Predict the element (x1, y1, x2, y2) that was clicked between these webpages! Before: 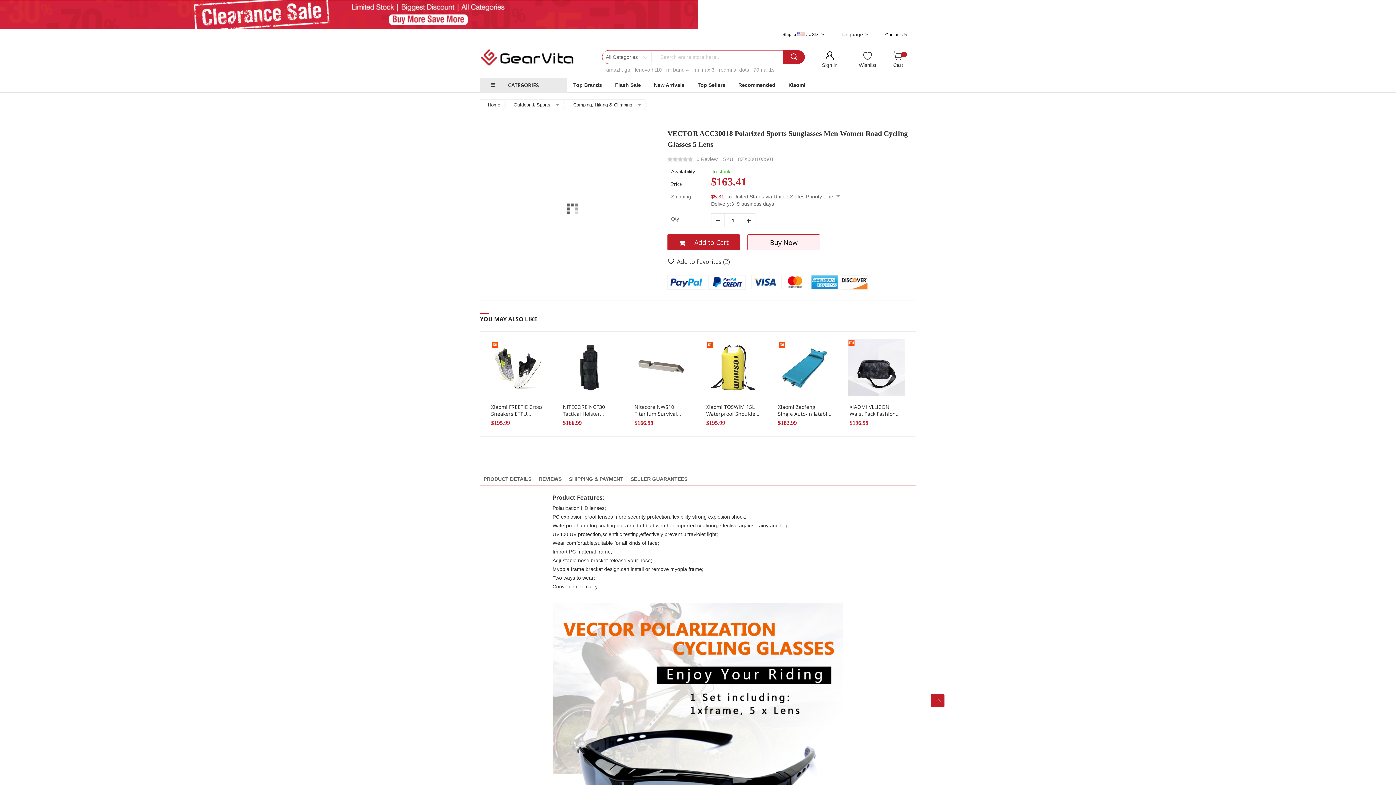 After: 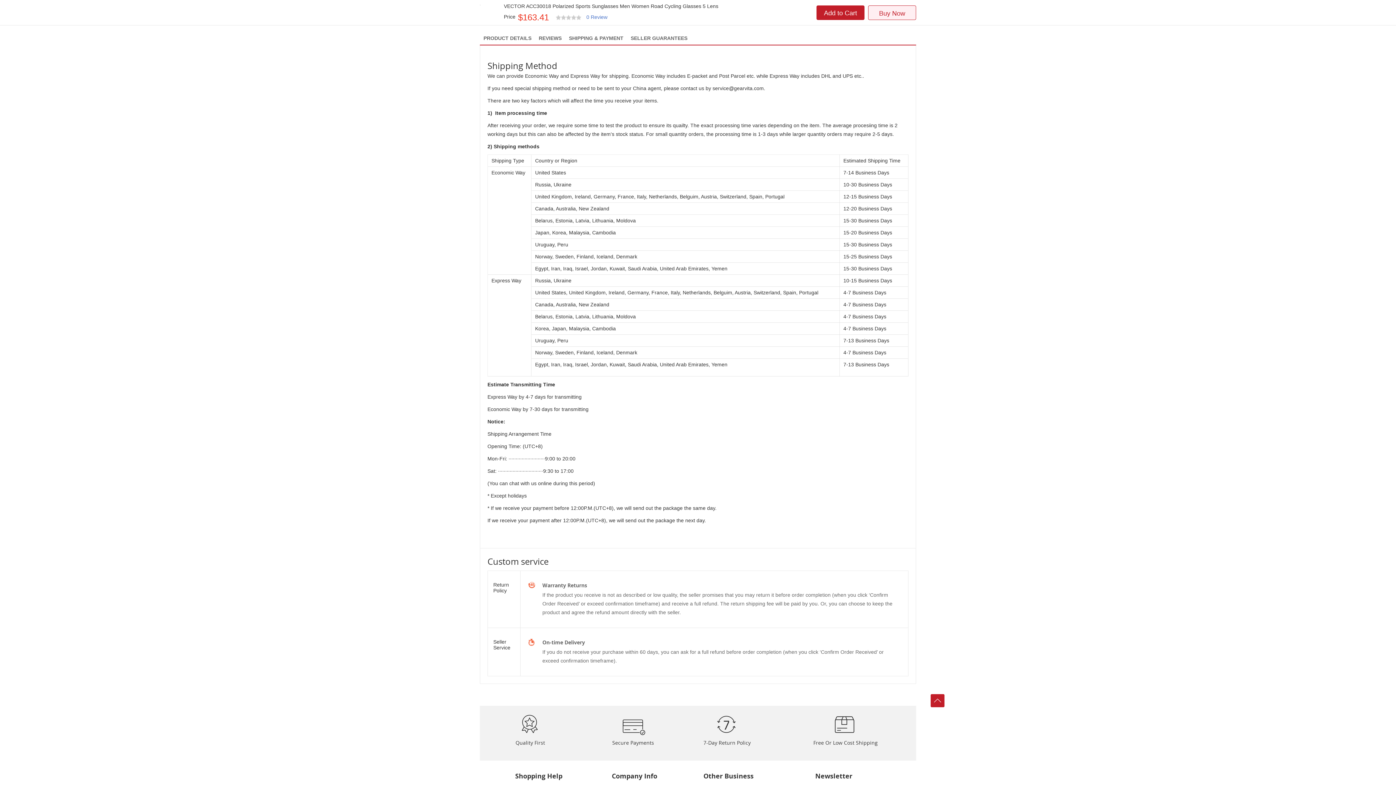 Action: label: 0 Review bbox: (696, 156, 717, 162)